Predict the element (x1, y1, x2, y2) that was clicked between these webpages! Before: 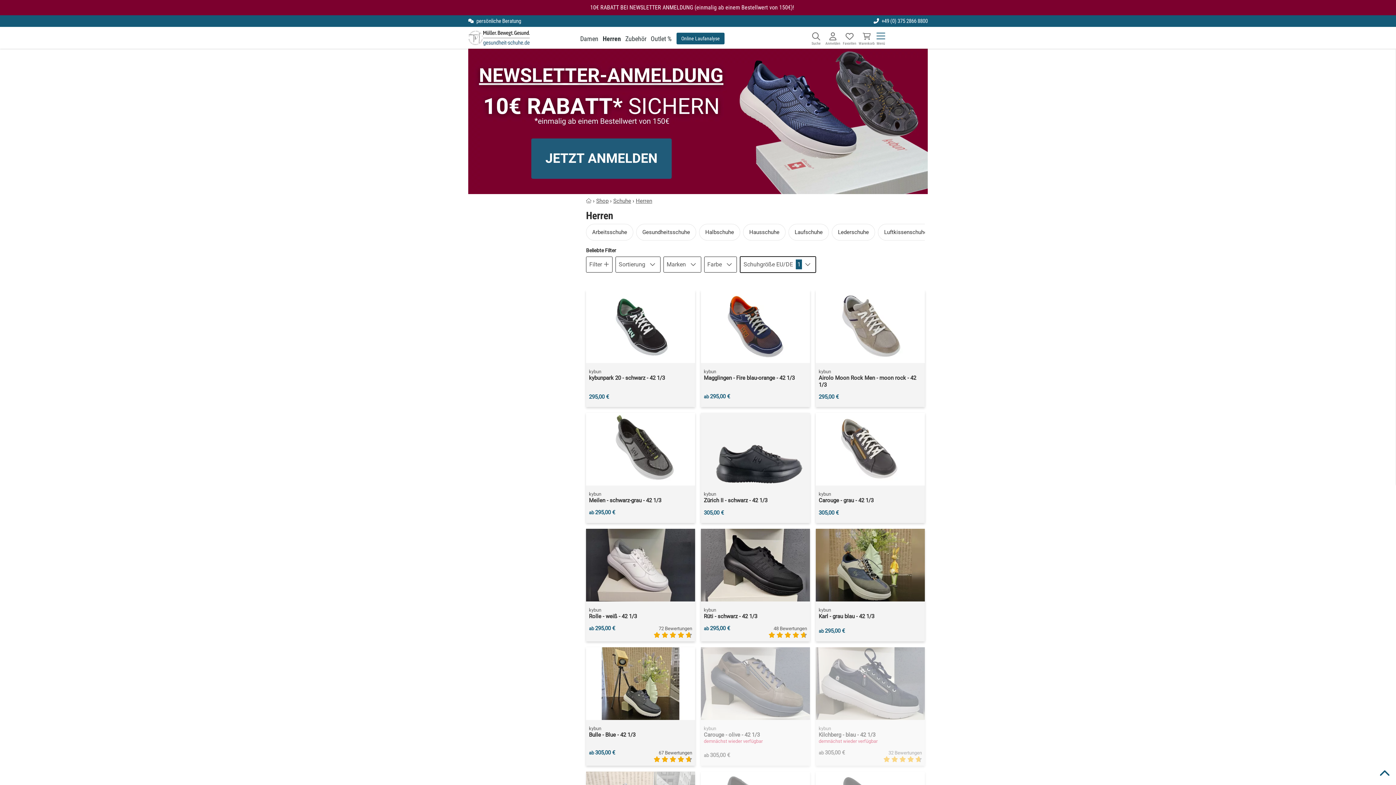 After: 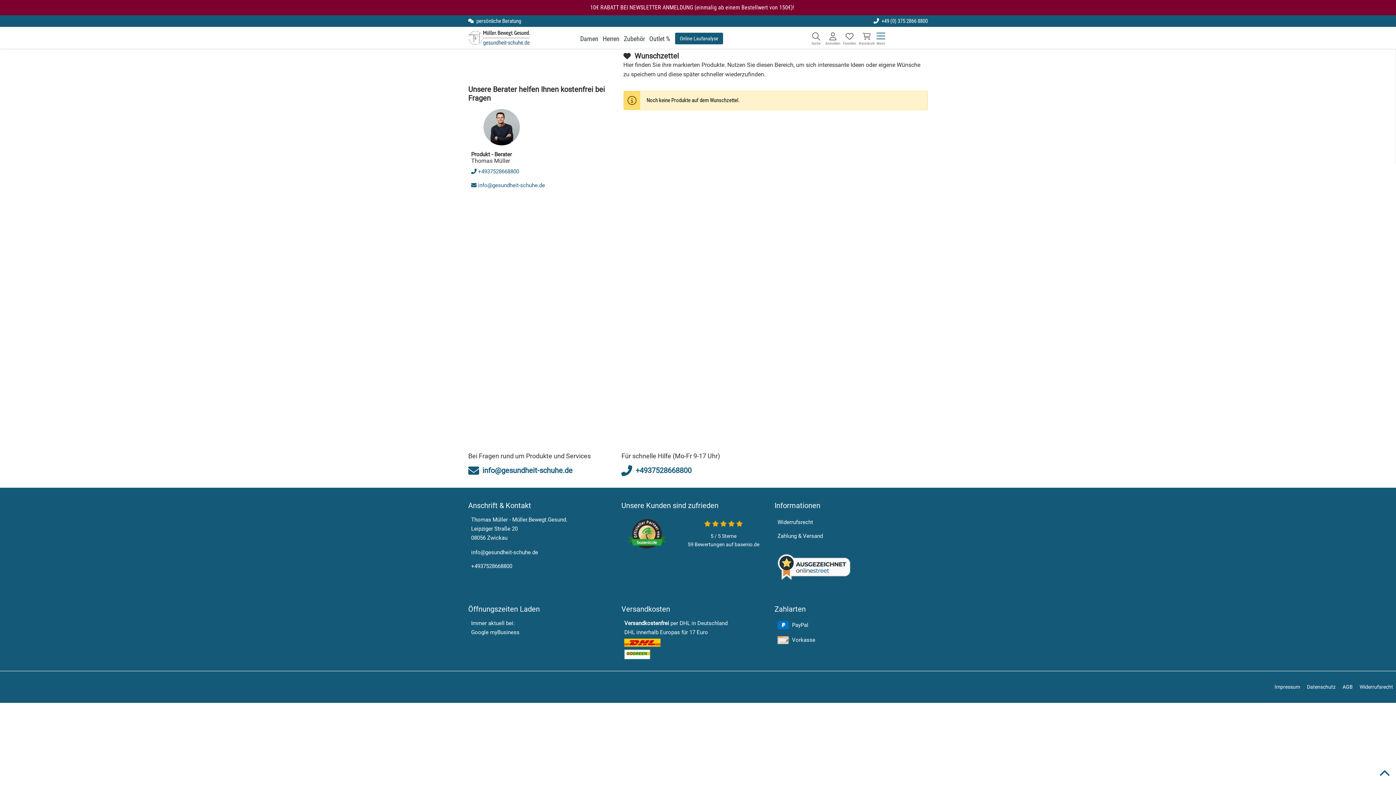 Action: label: Favoriten bbox: (841, 31, 858, 45)